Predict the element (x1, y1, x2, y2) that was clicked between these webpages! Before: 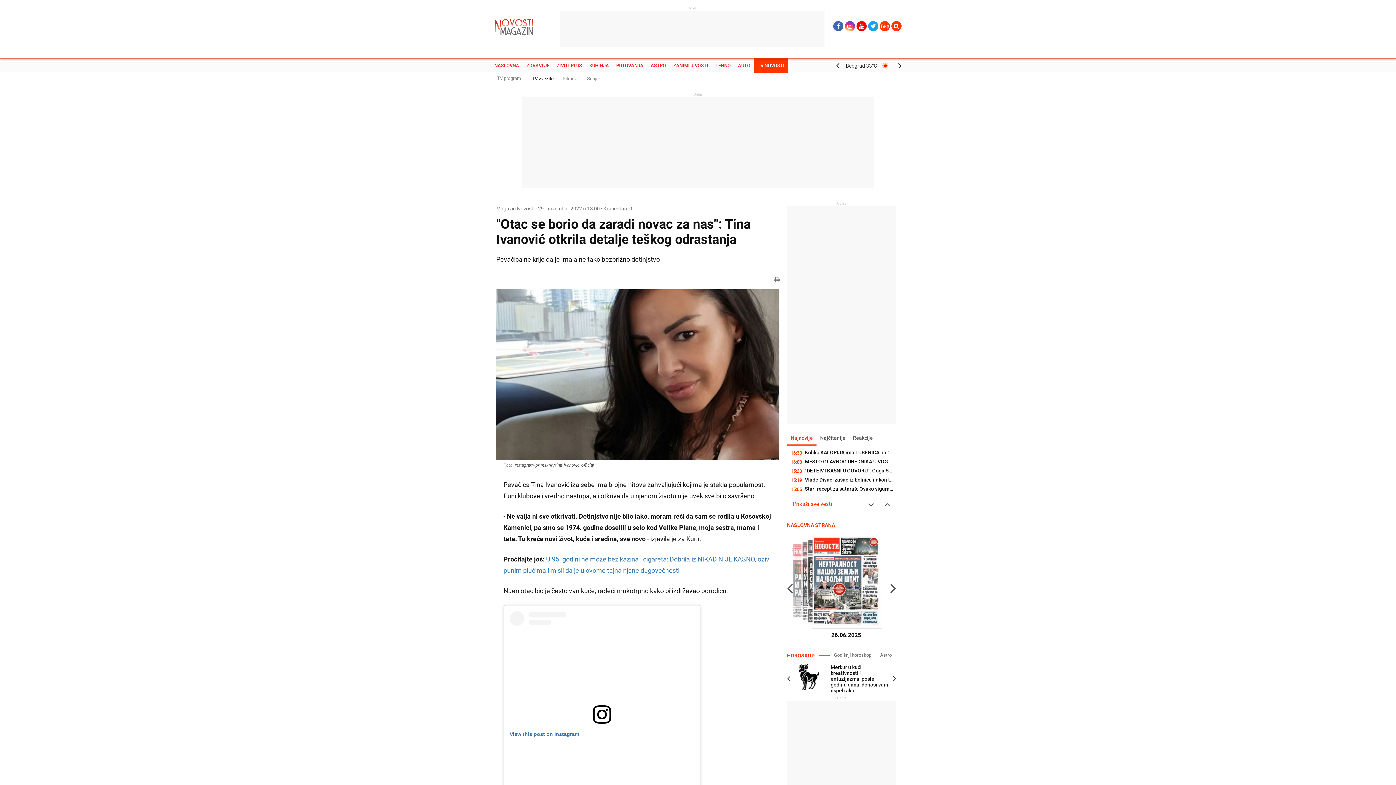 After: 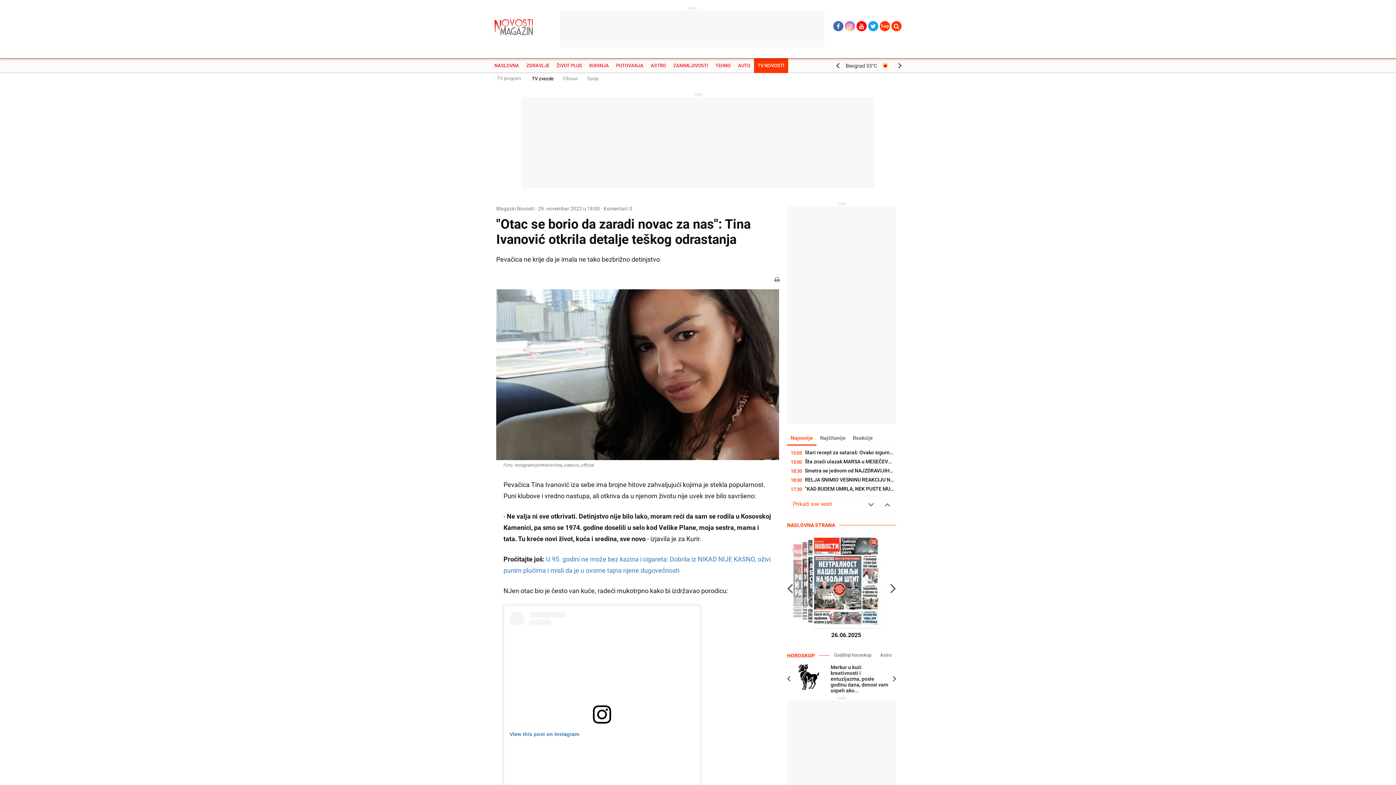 Action: bbox: (845, 21, 855, 31)